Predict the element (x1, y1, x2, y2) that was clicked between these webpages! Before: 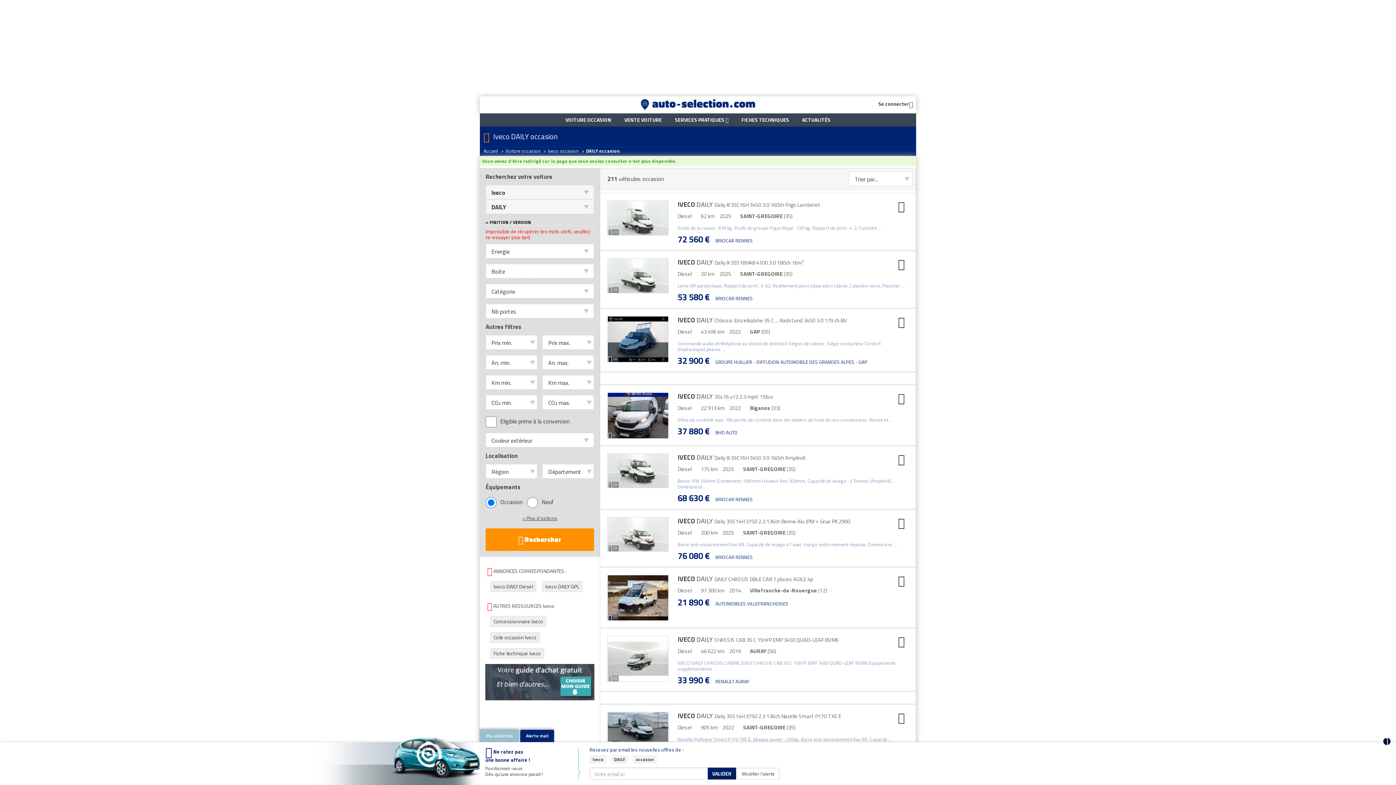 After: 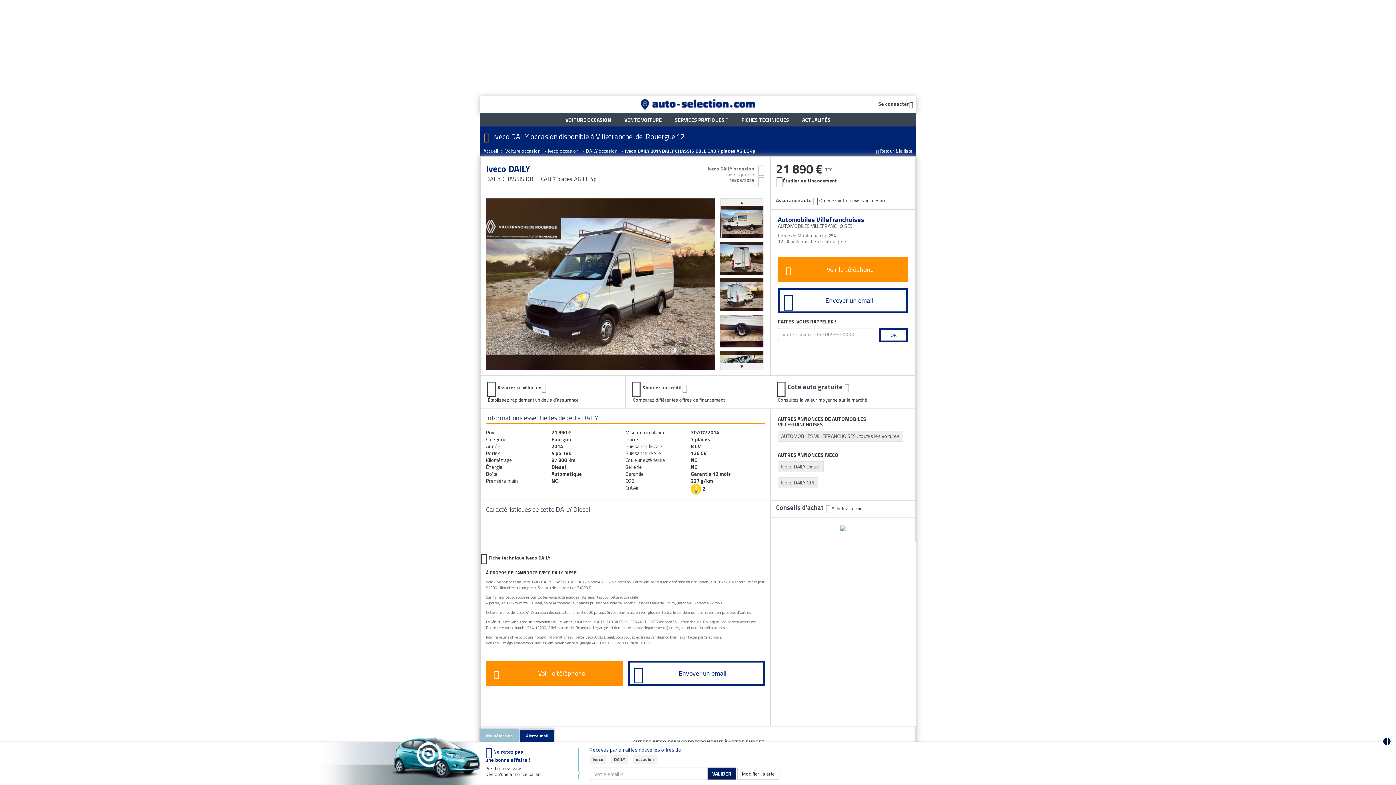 Action: bbox: (677, 595, 712, 605) label: IVECO DAILY